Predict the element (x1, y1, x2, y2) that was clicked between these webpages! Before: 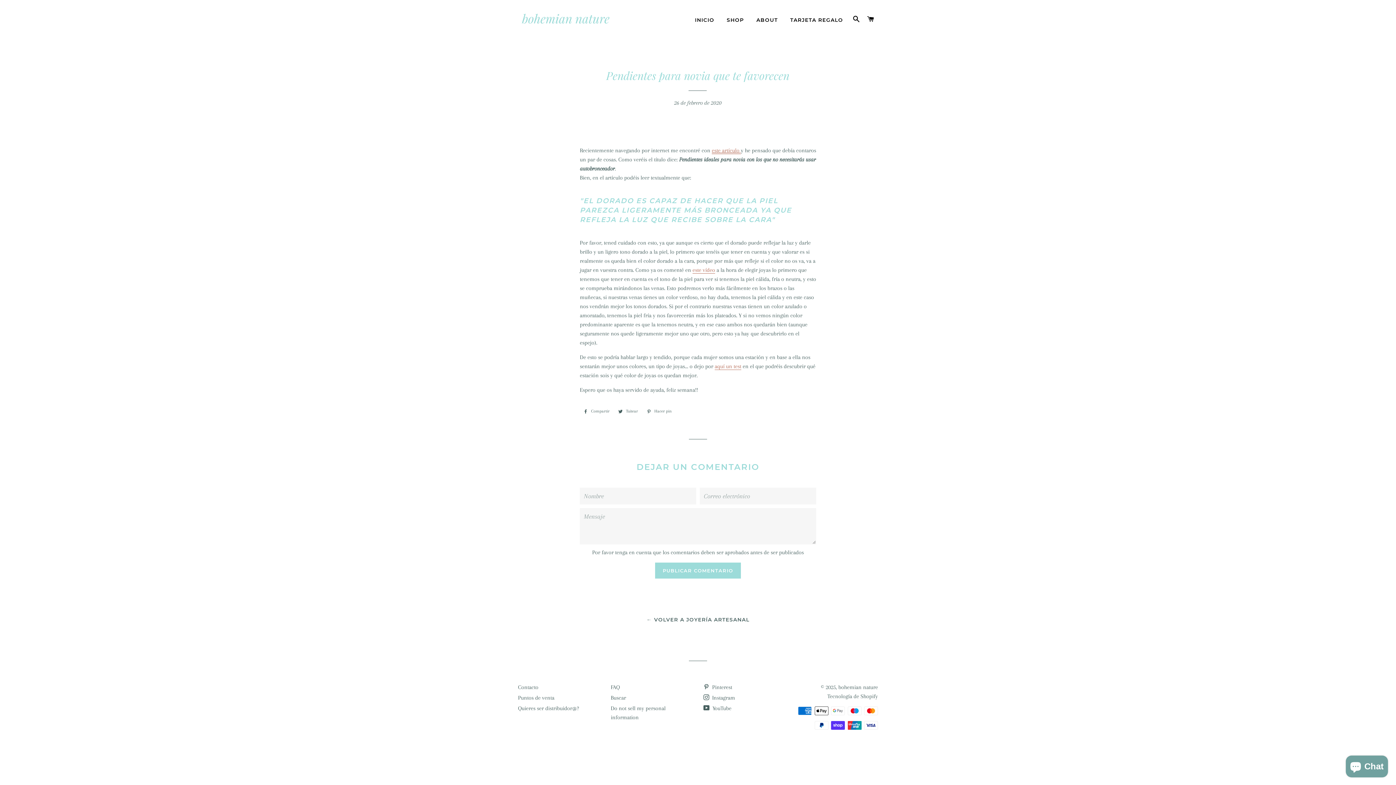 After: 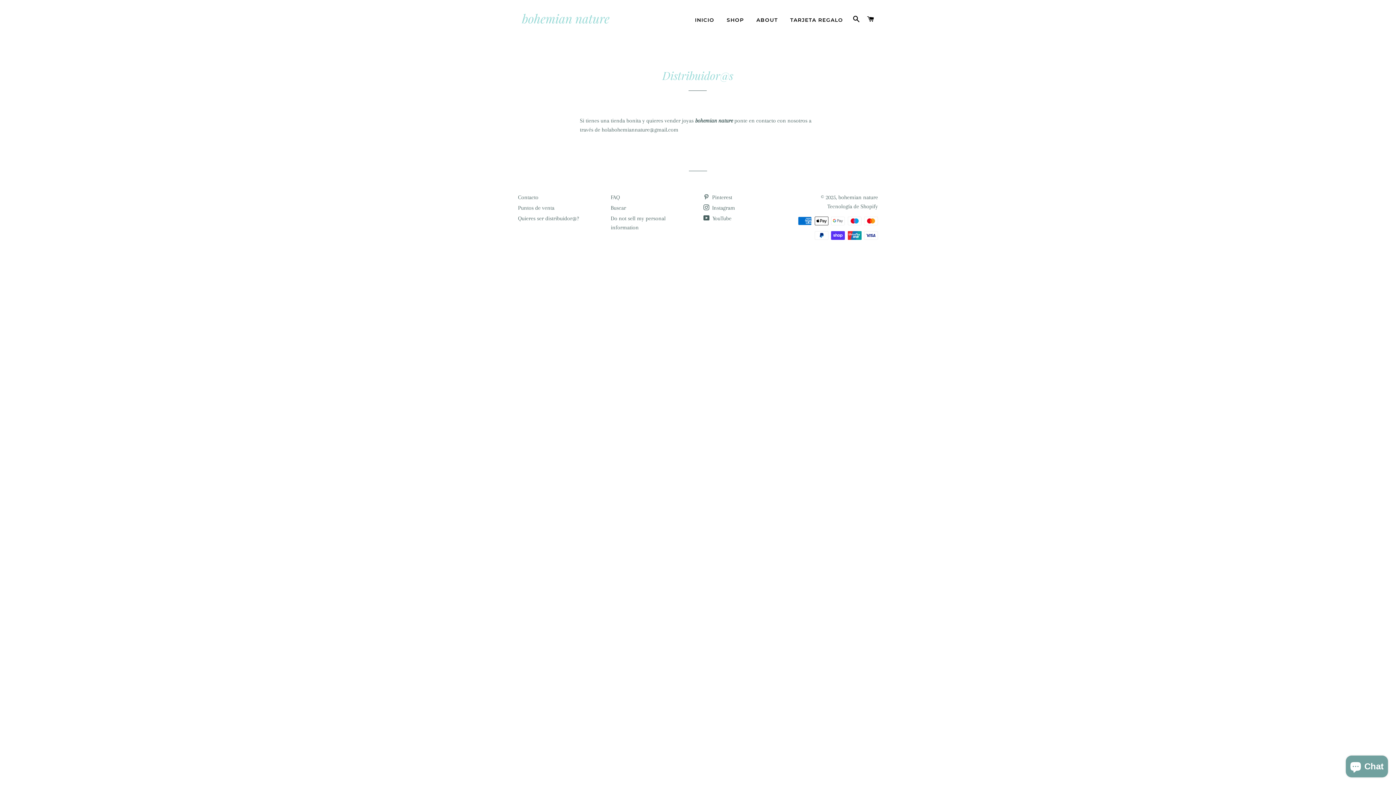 Action: bbox: (518, 705, 579, 712) label: Quieres ser distribuidor@?